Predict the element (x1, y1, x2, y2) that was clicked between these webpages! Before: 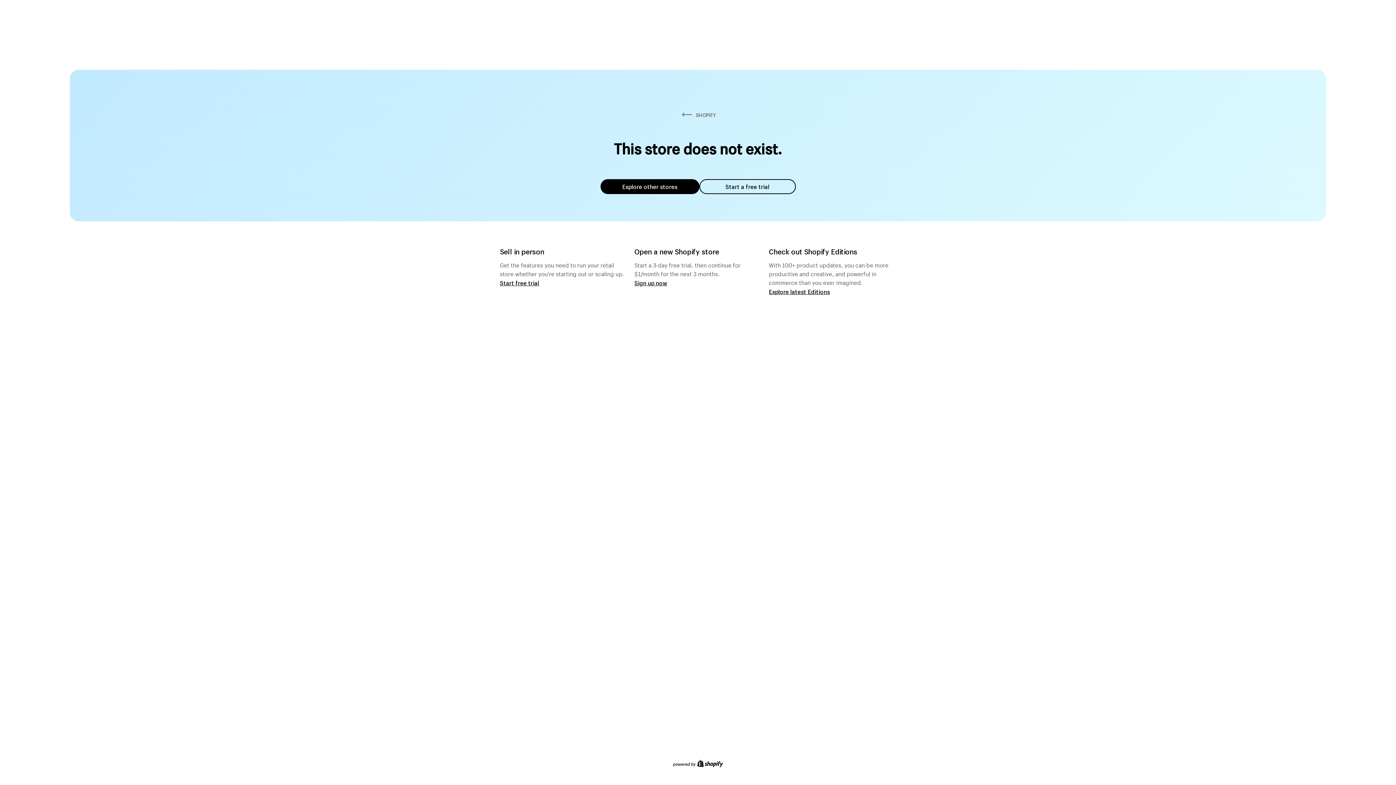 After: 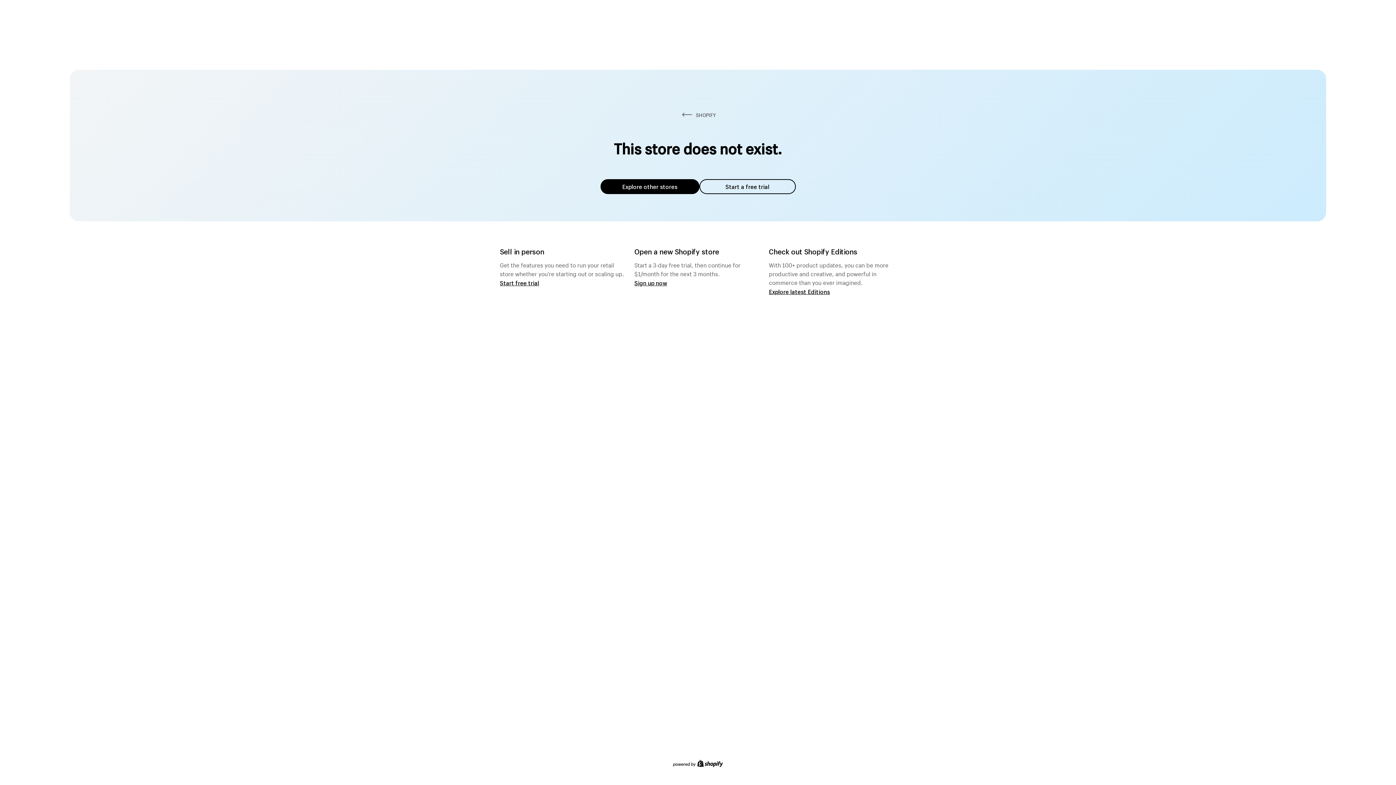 Action: label: Explore other stores bbox: (600, 179, 699, 194)